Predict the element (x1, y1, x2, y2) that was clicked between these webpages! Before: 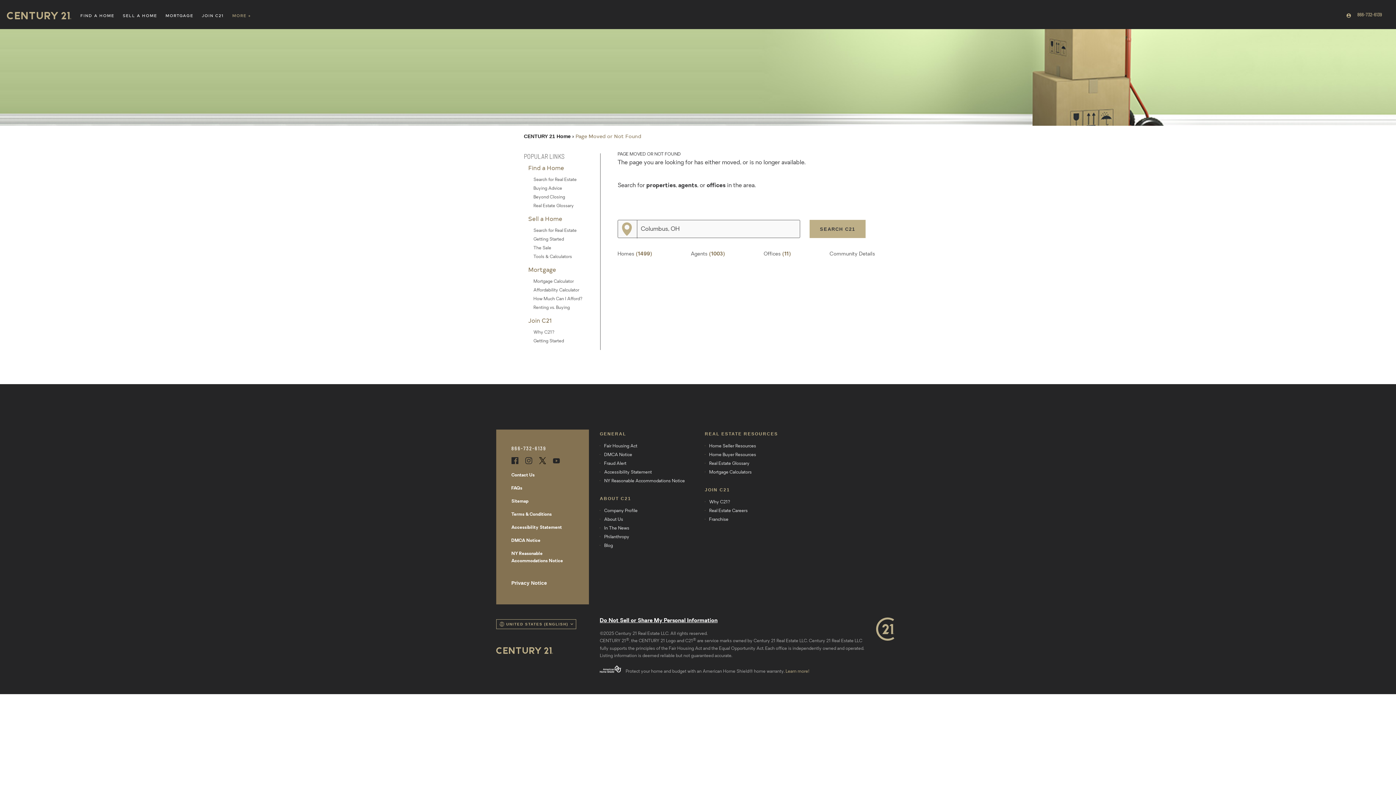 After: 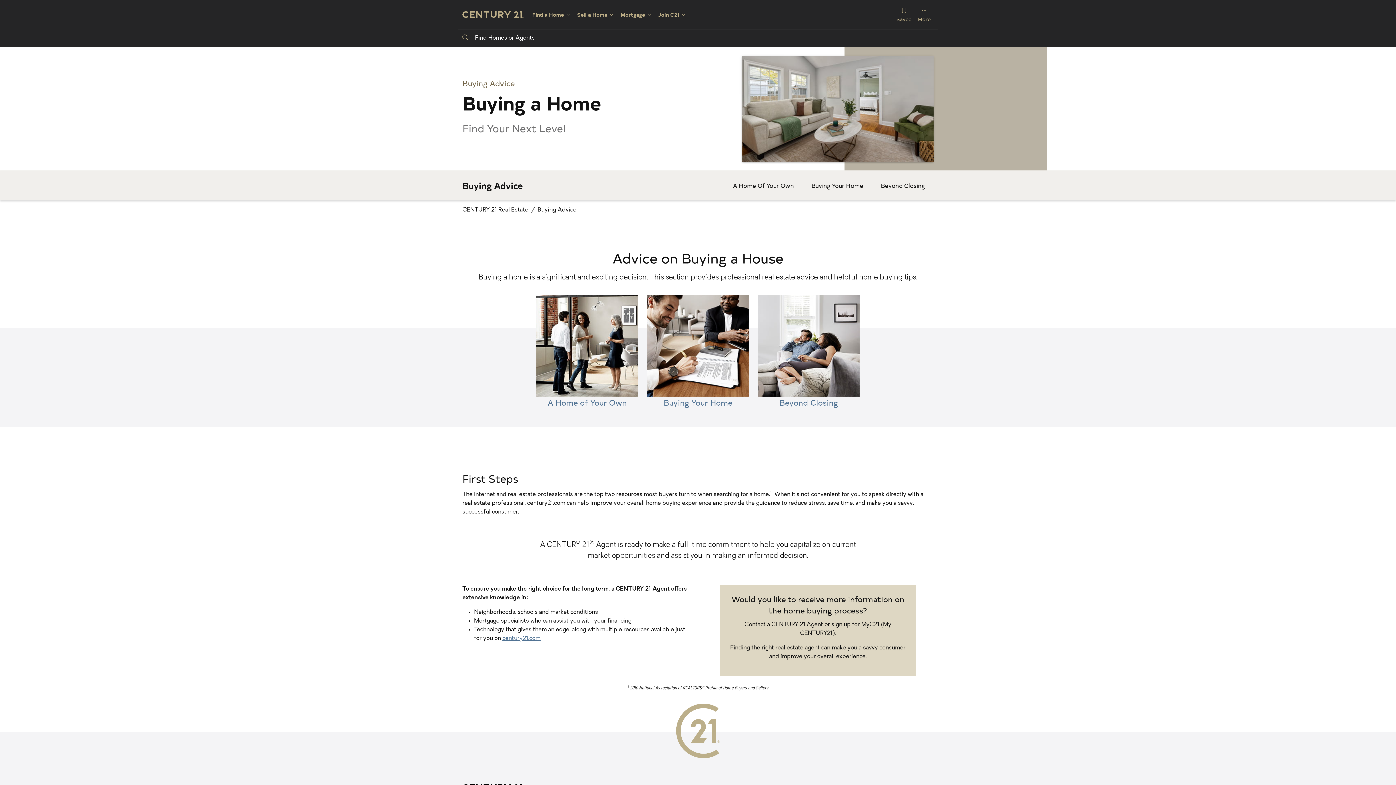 Action: bbox: (705, 450, 810, 459) label: Home Buyer Resources